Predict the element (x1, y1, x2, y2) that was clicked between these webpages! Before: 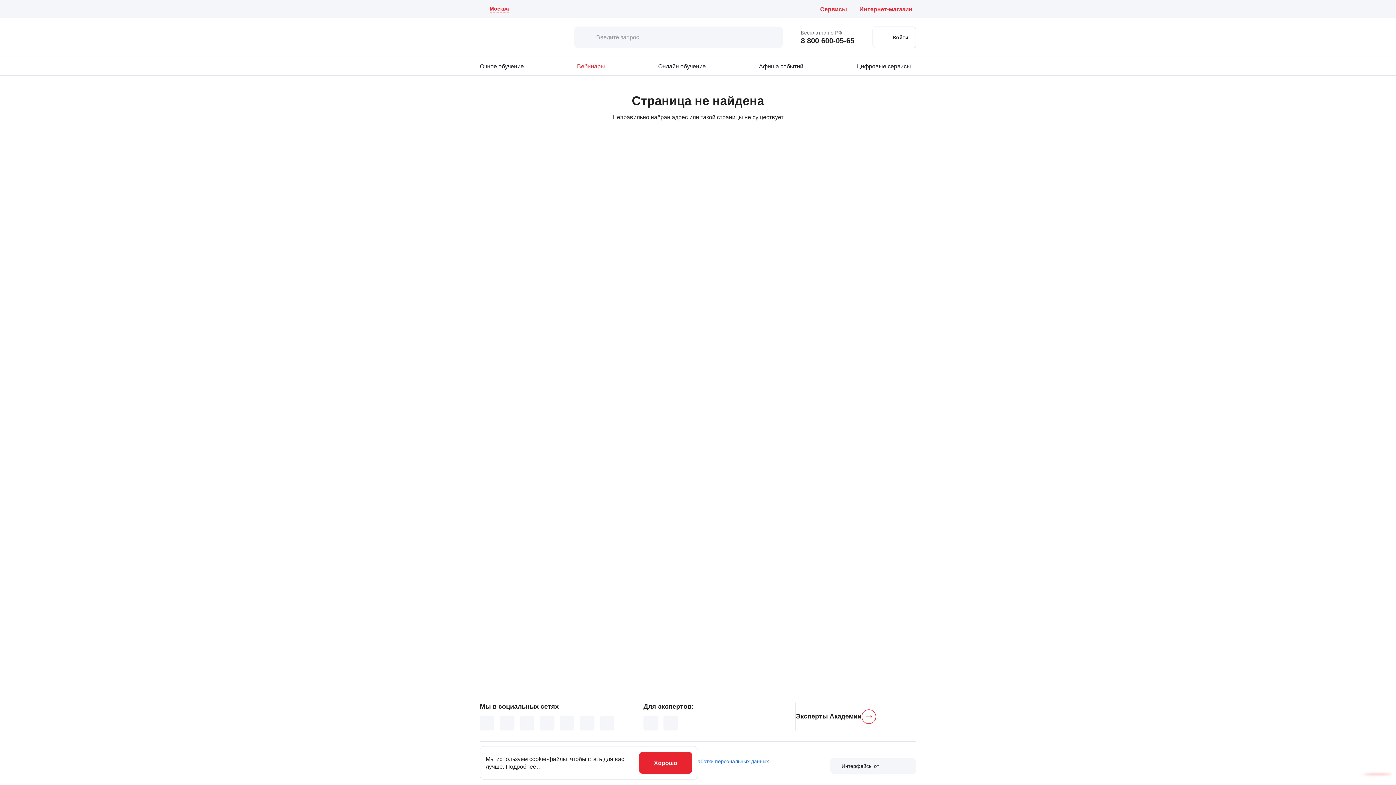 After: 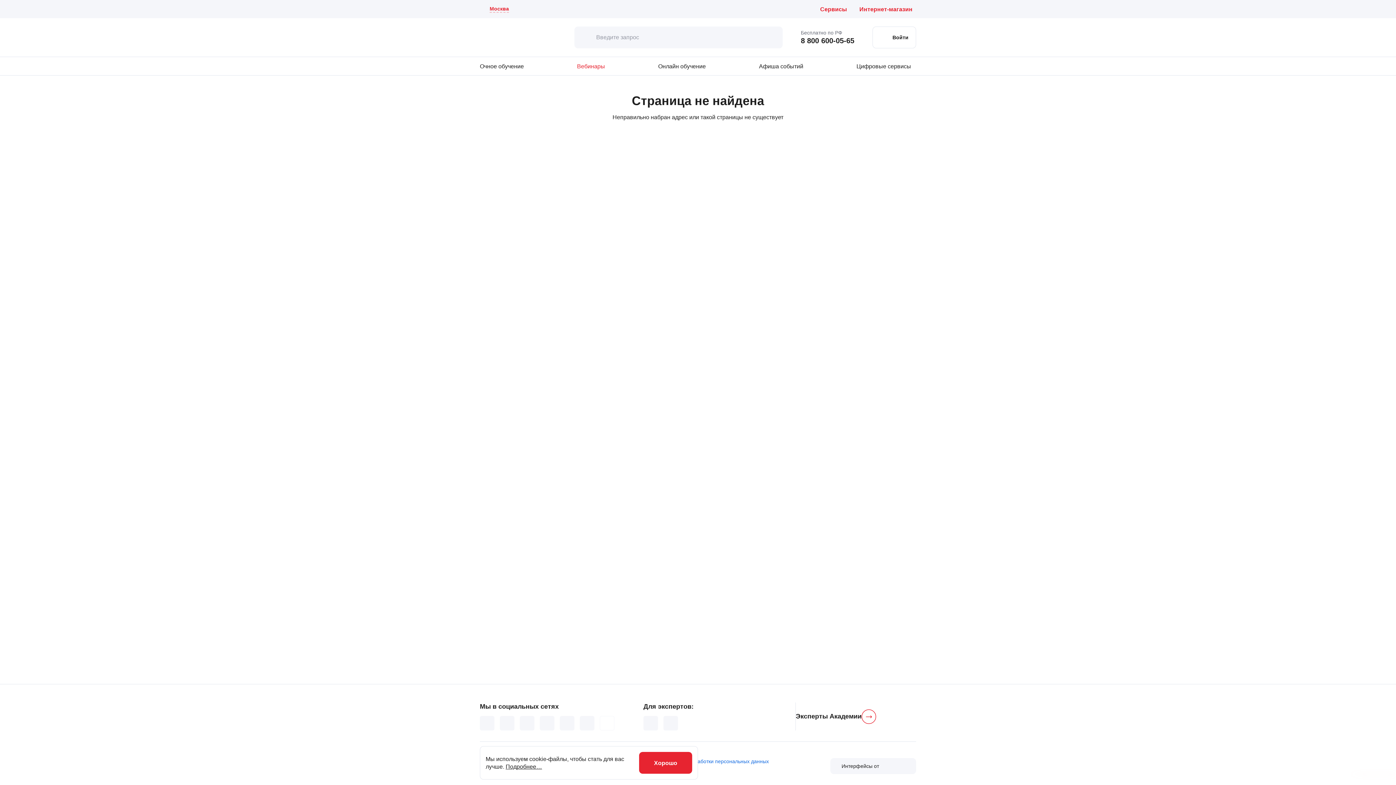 Action: bbox: (600, 716, 614, 730)